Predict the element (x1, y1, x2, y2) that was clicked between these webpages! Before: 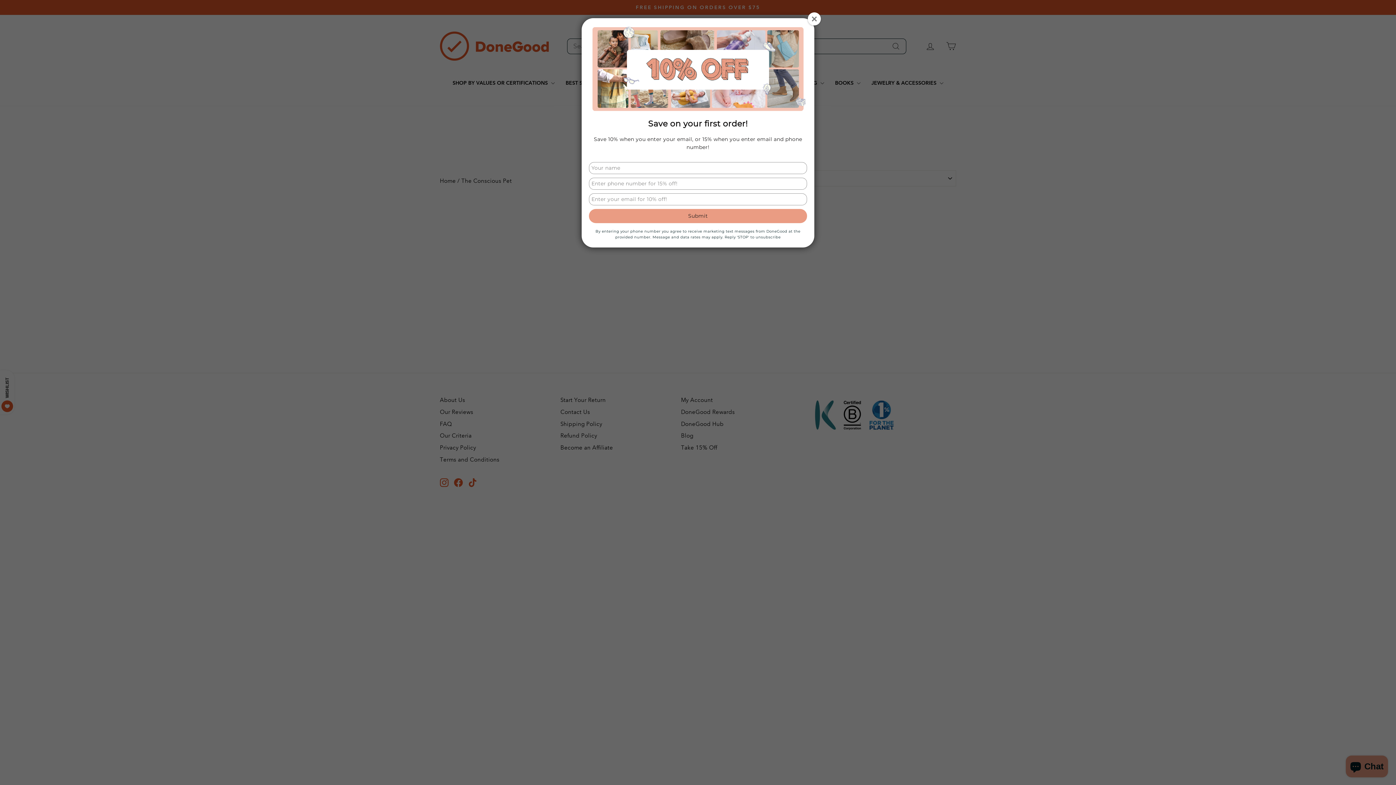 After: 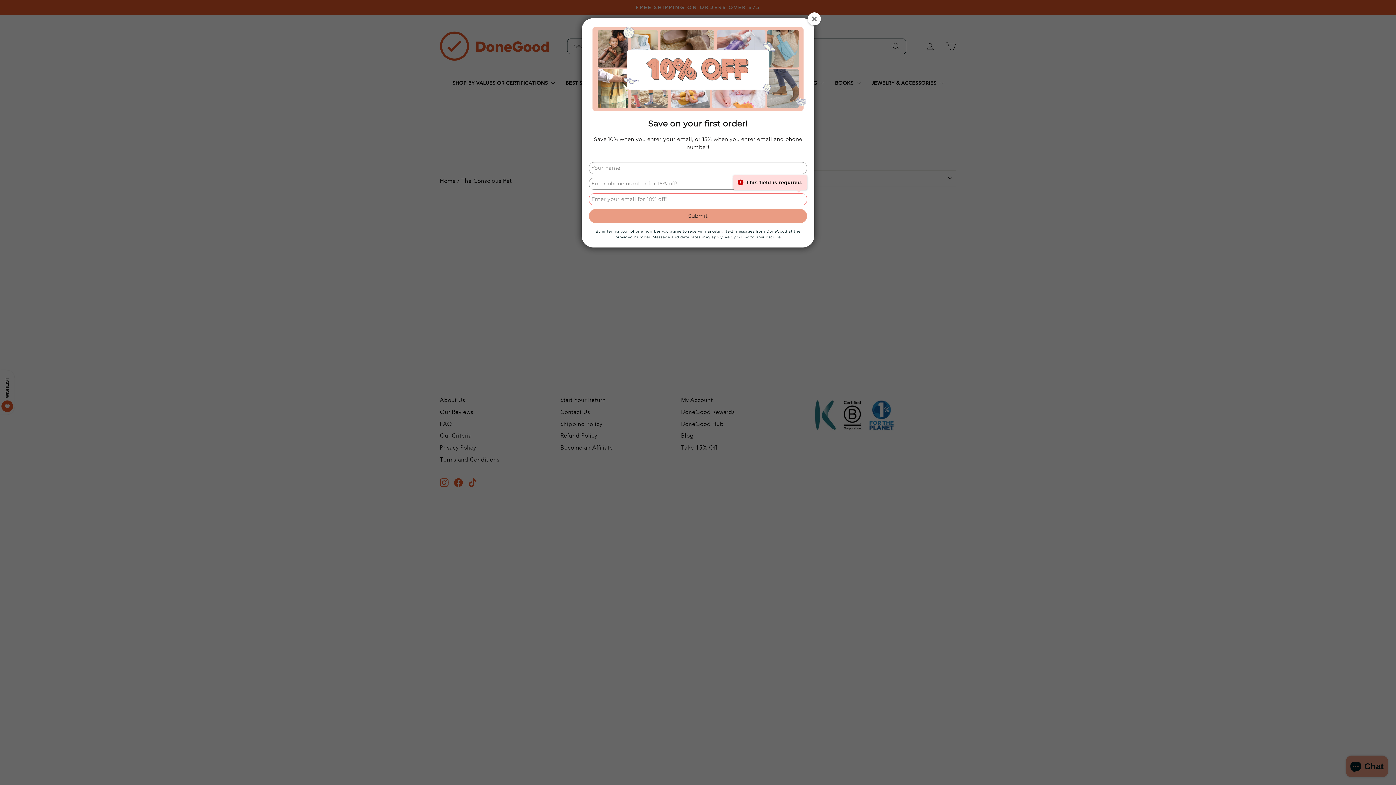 Action: label: Submit bbox: (589, 209, 807, 223)